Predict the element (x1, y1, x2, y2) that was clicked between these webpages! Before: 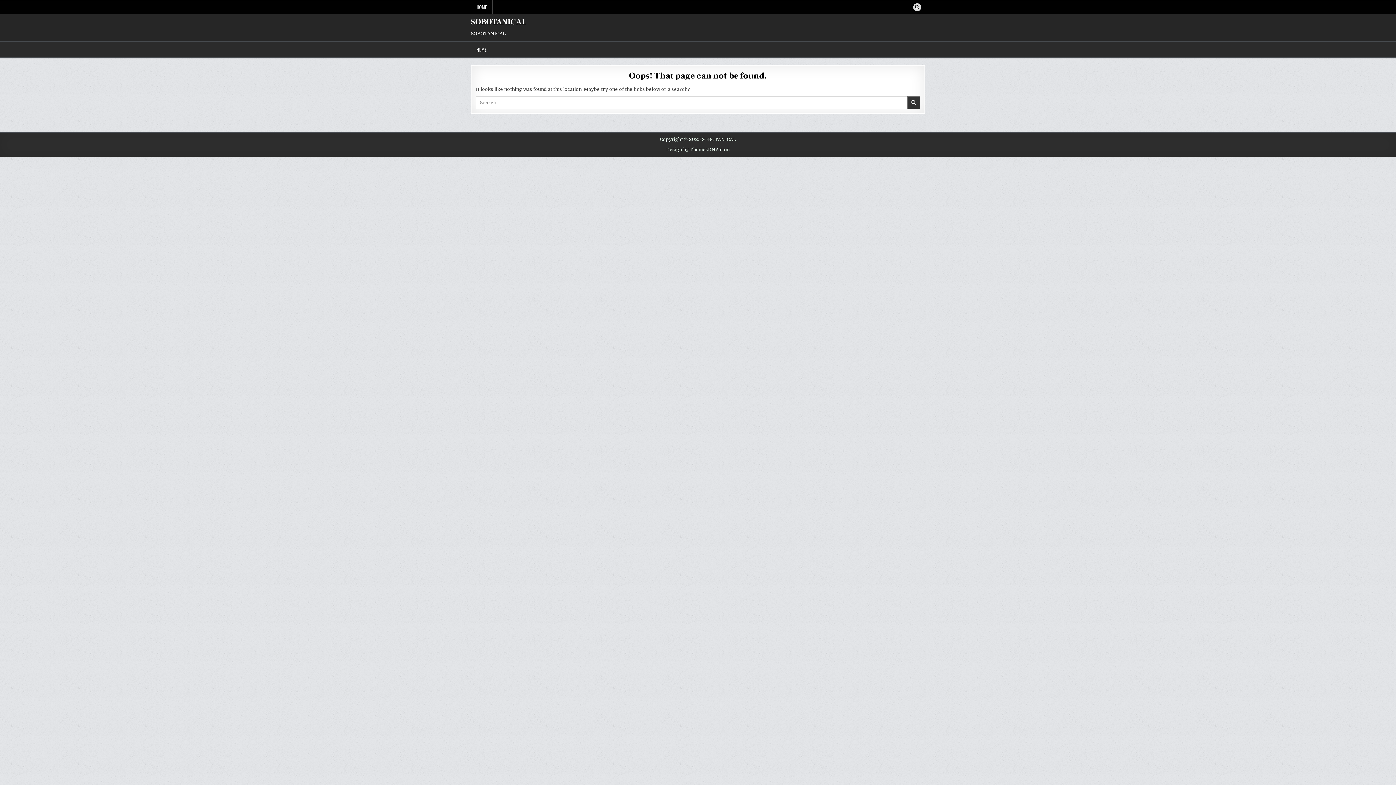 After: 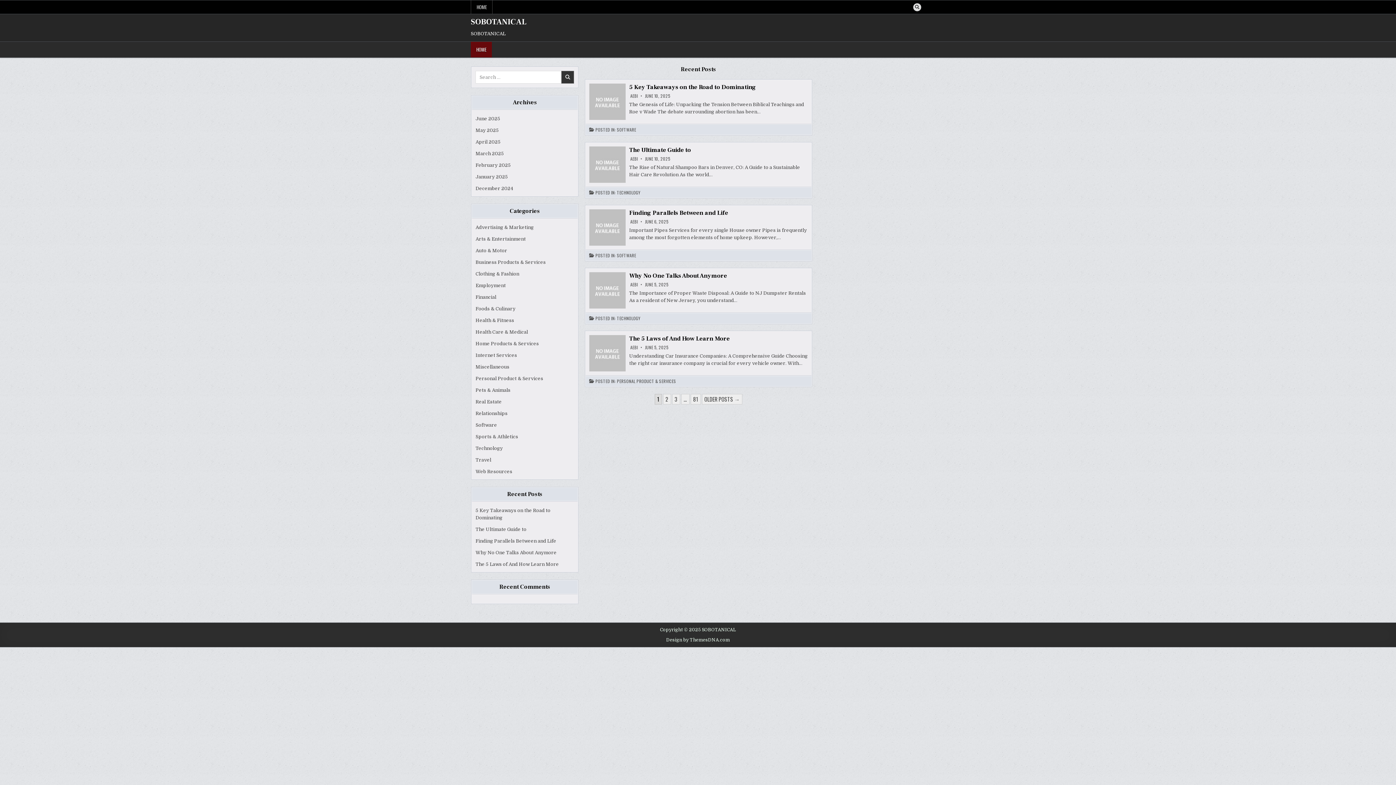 Action: bbox: (470, 0, 492, 13) label: HOME